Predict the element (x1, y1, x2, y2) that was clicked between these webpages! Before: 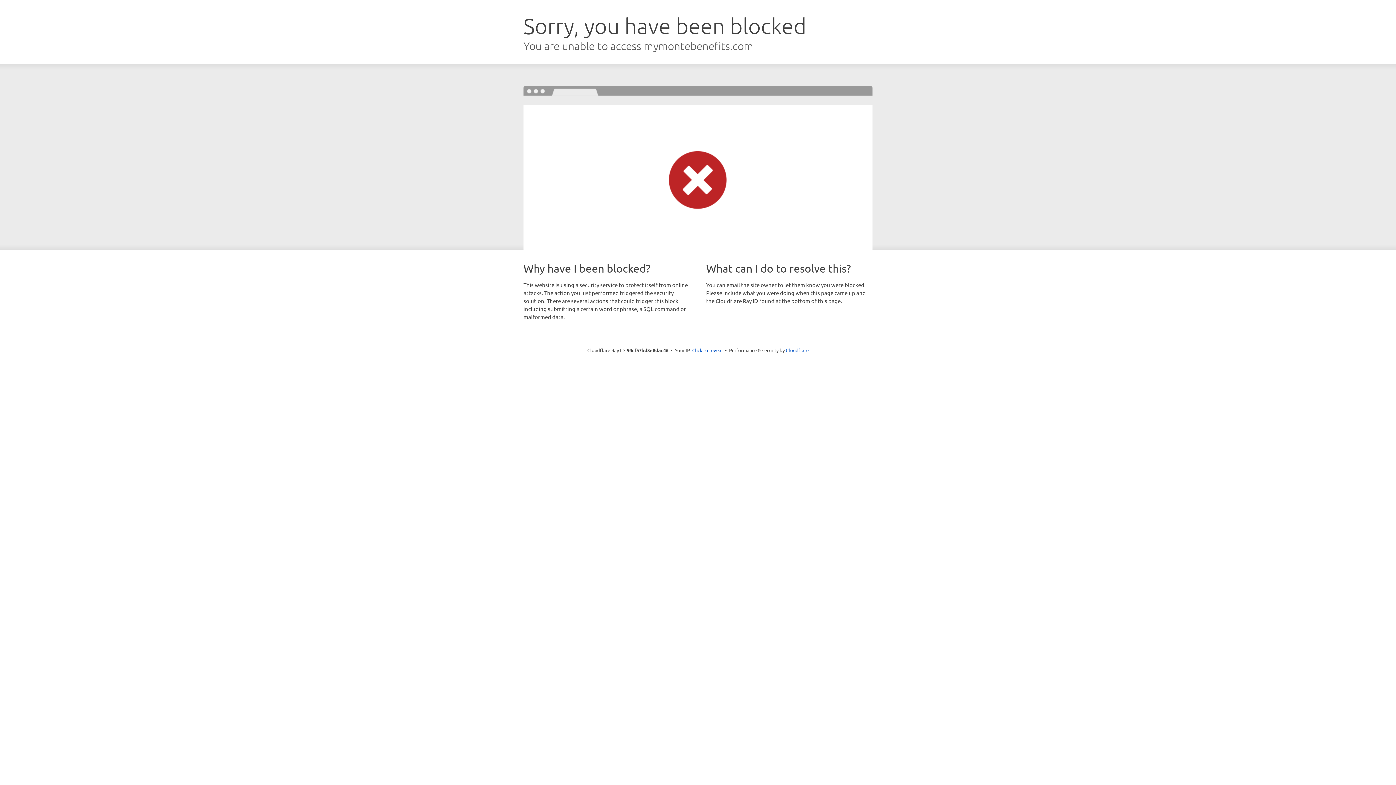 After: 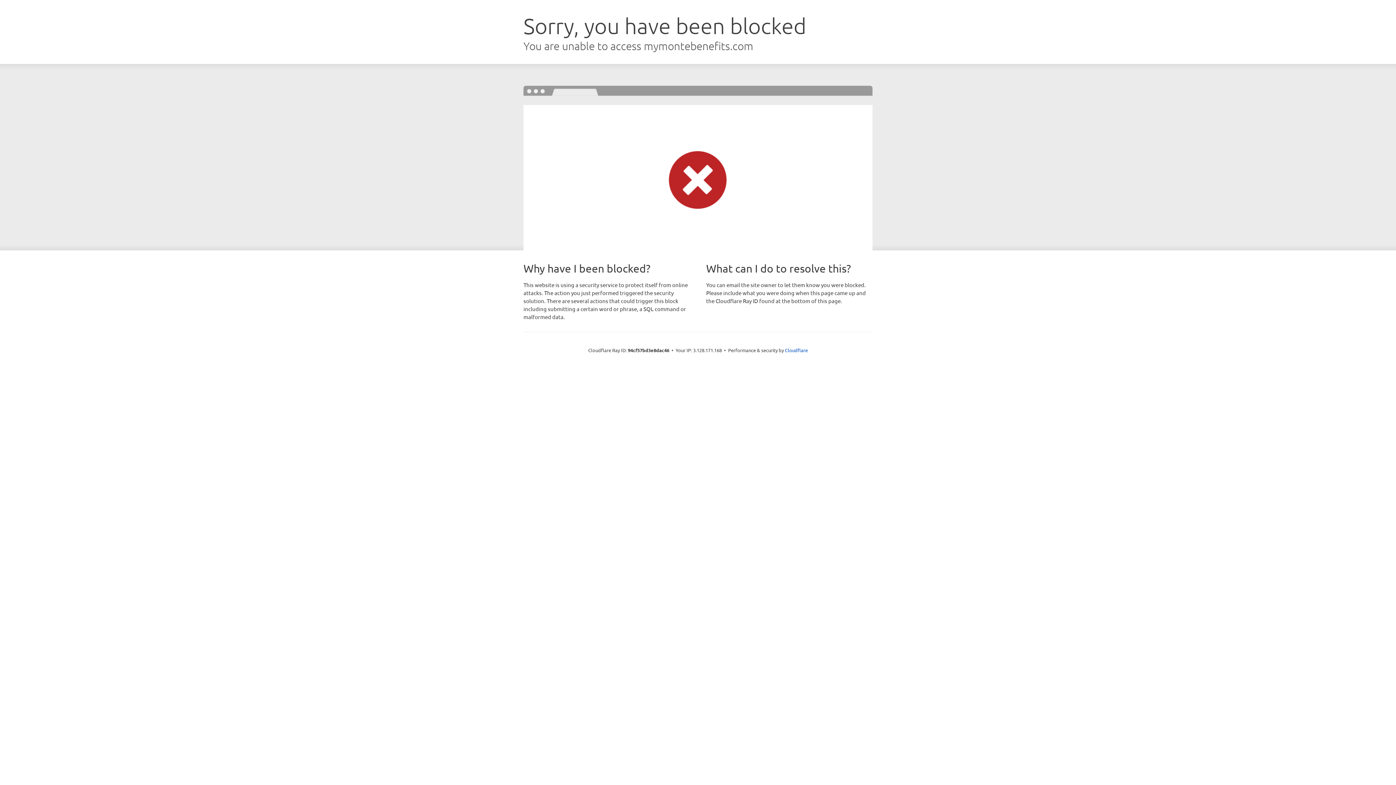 Action: label: Click to reveal bbox: (692, 346, 722, 353)